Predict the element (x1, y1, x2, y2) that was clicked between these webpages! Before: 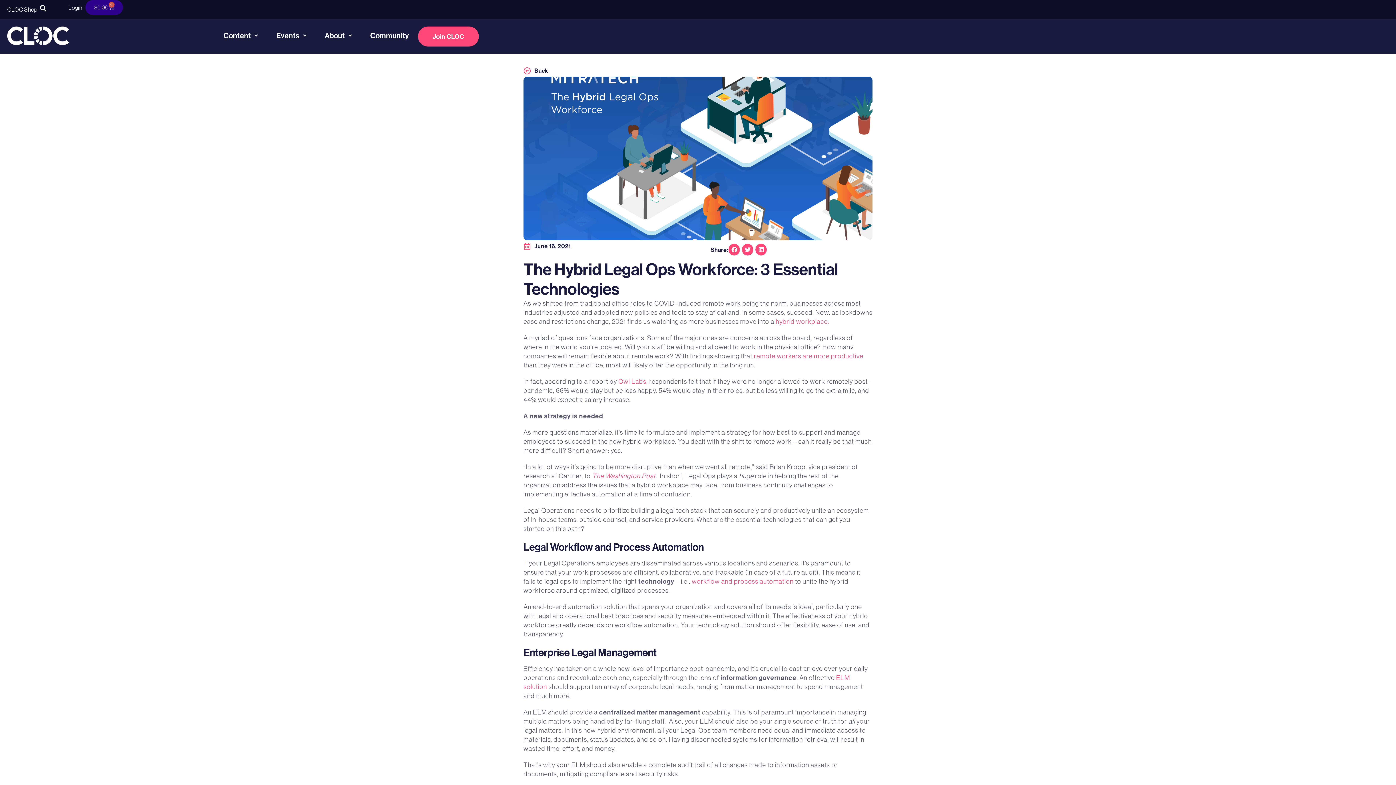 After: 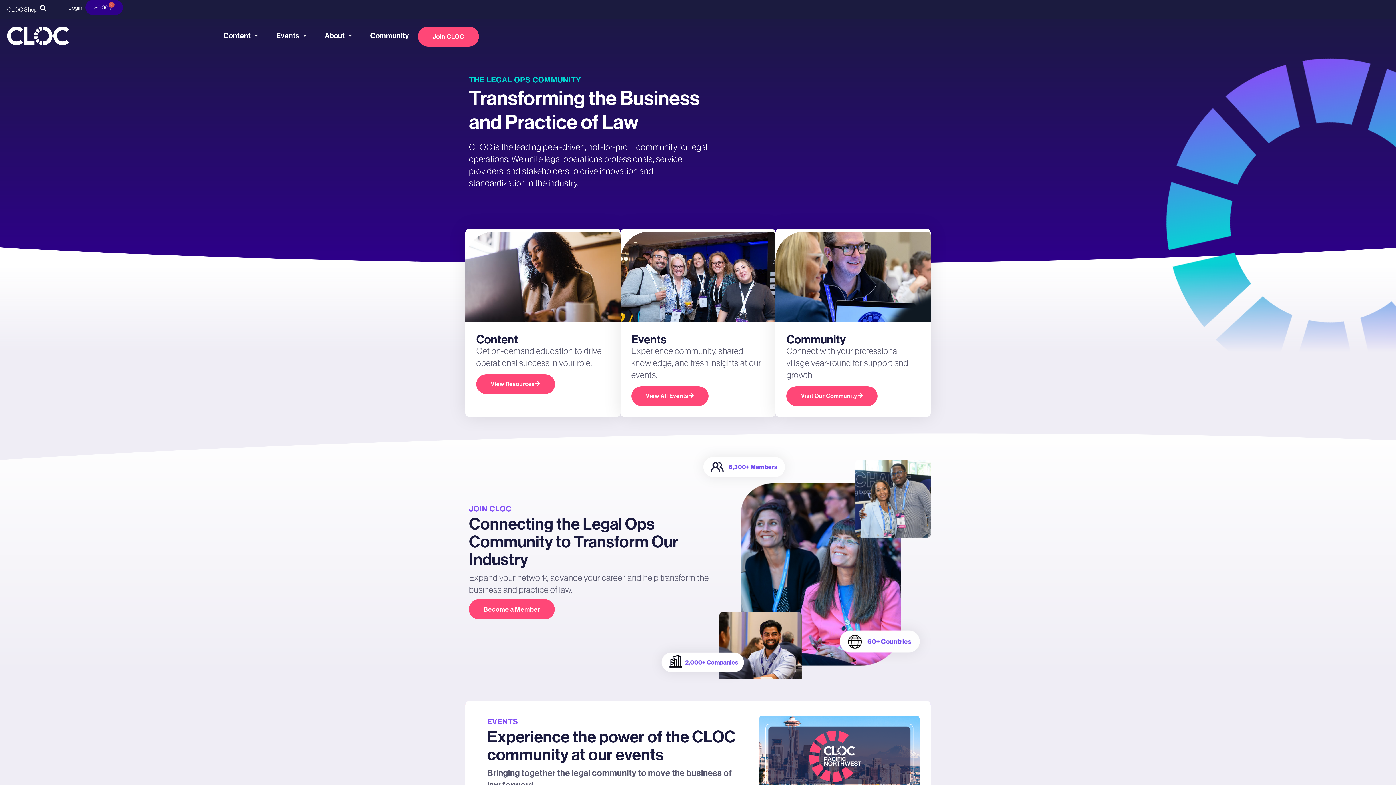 Action: bbox: (7, 26, 69, 45)